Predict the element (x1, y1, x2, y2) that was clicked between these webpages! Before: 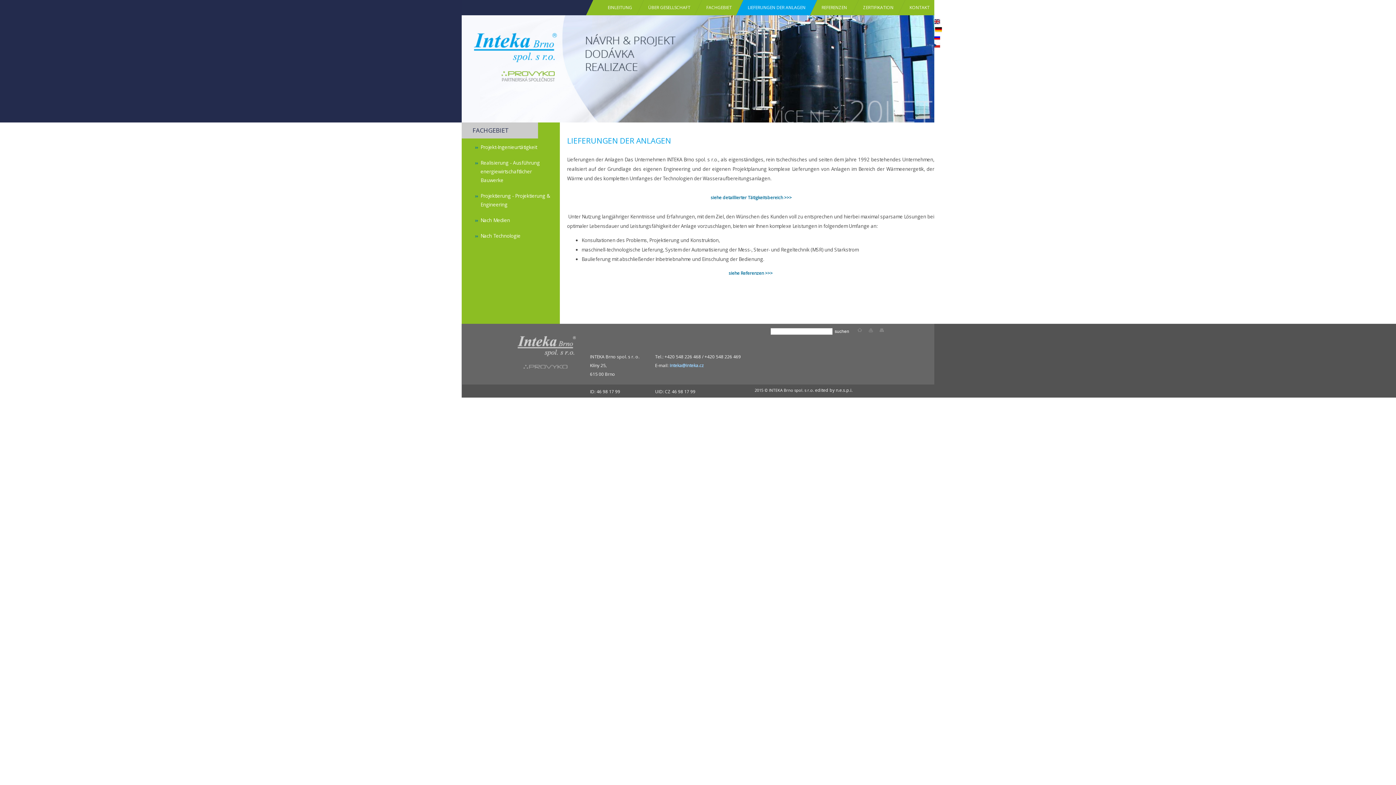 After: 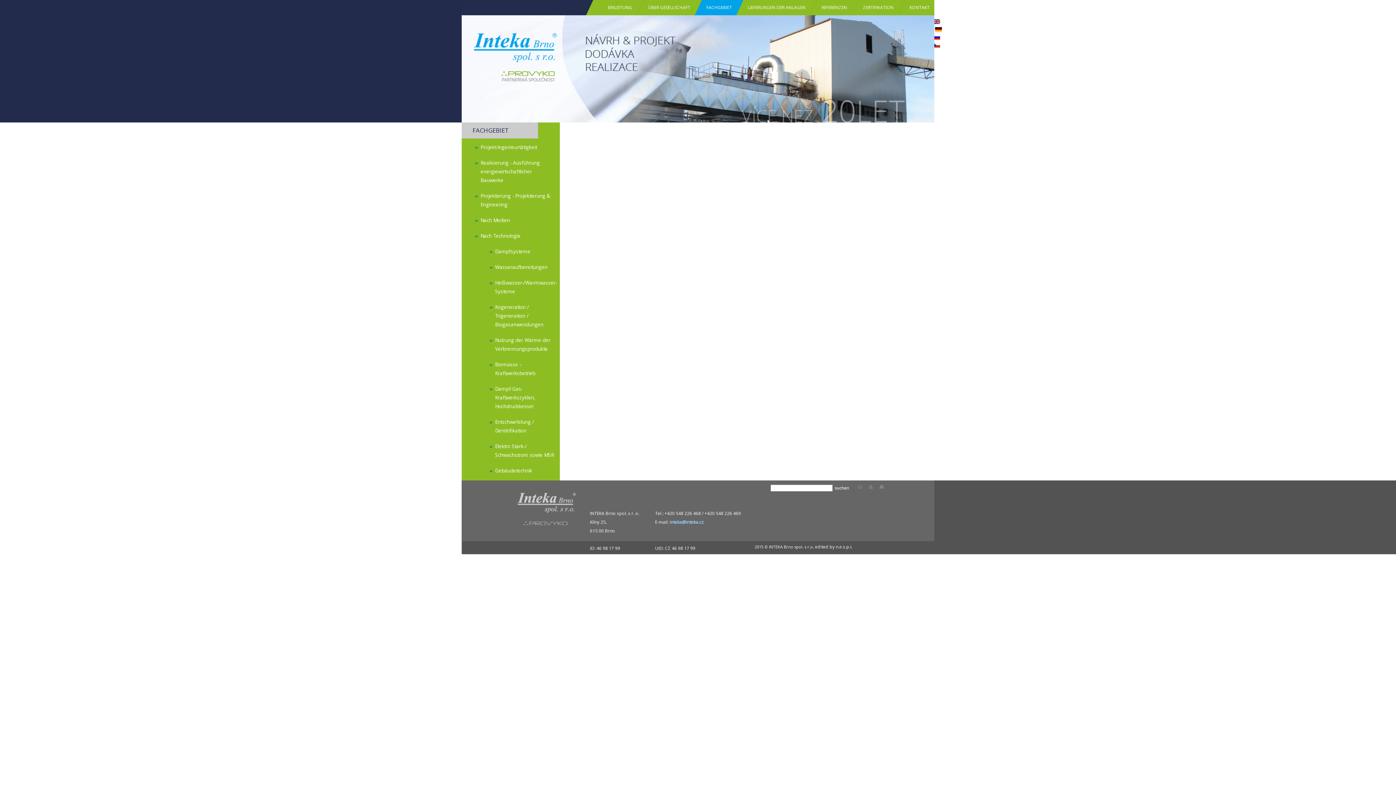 Action: label: Nach Technologie bbox: (480, 229, 553, 242)